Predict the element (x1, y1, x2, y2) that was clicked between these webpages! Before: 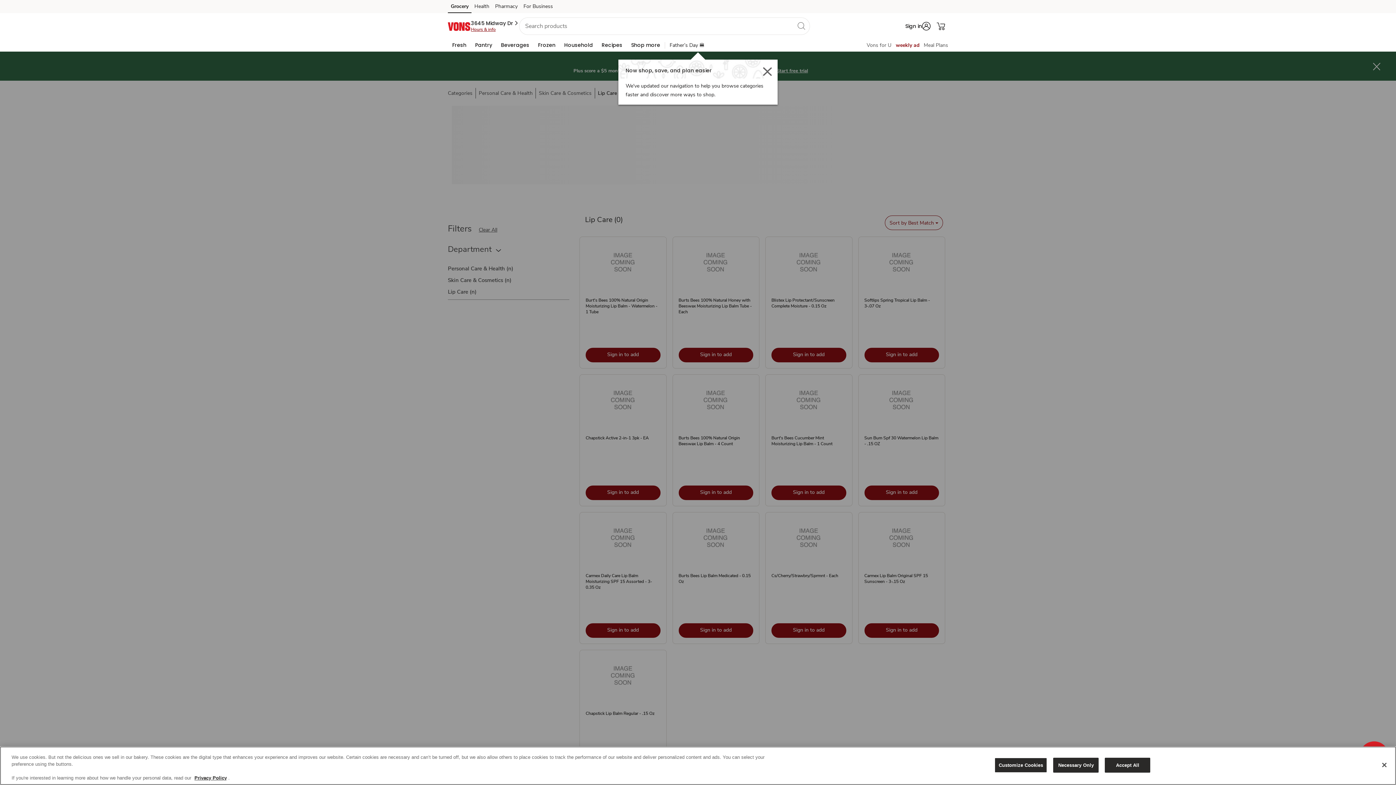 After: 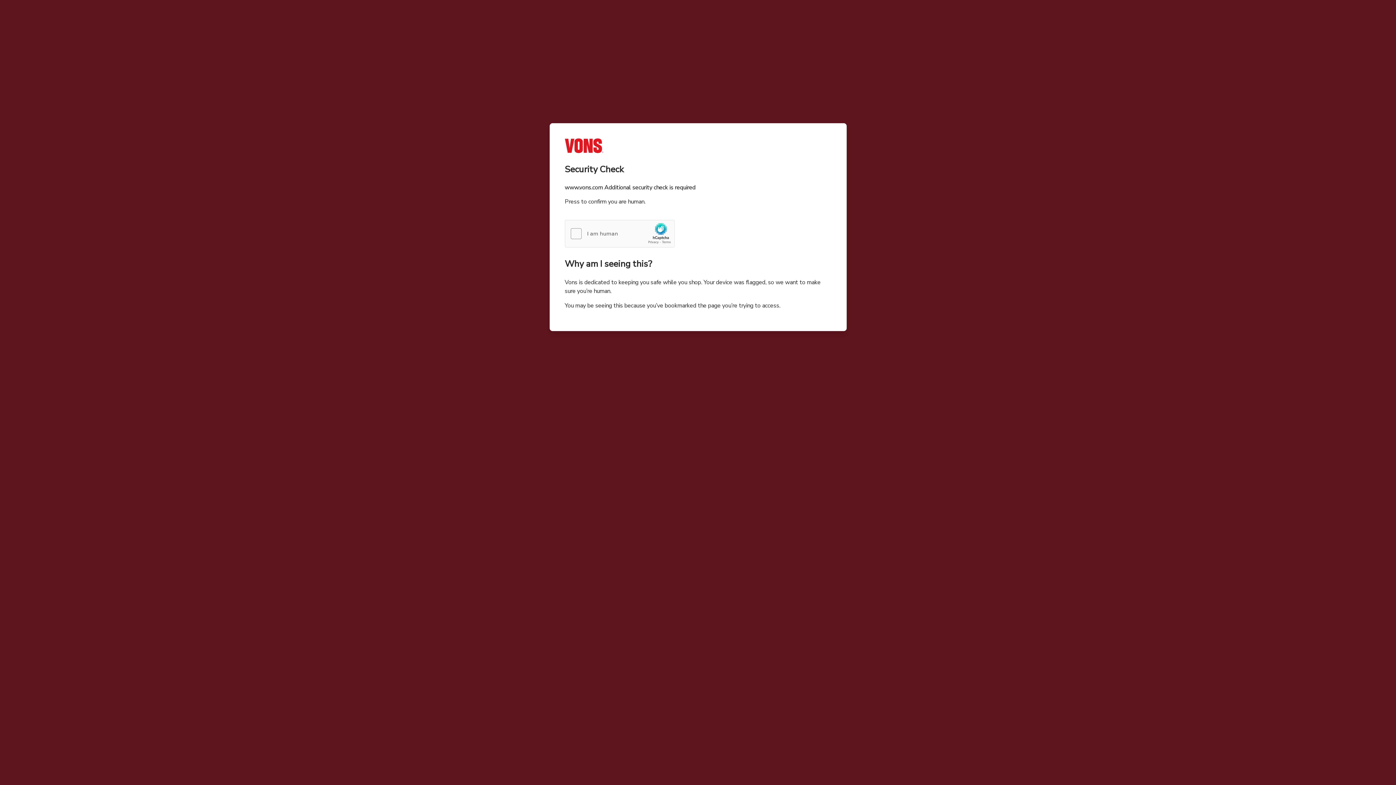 Action: bbox: (669, 41, 704, 48) label: Father’s Day 🍔